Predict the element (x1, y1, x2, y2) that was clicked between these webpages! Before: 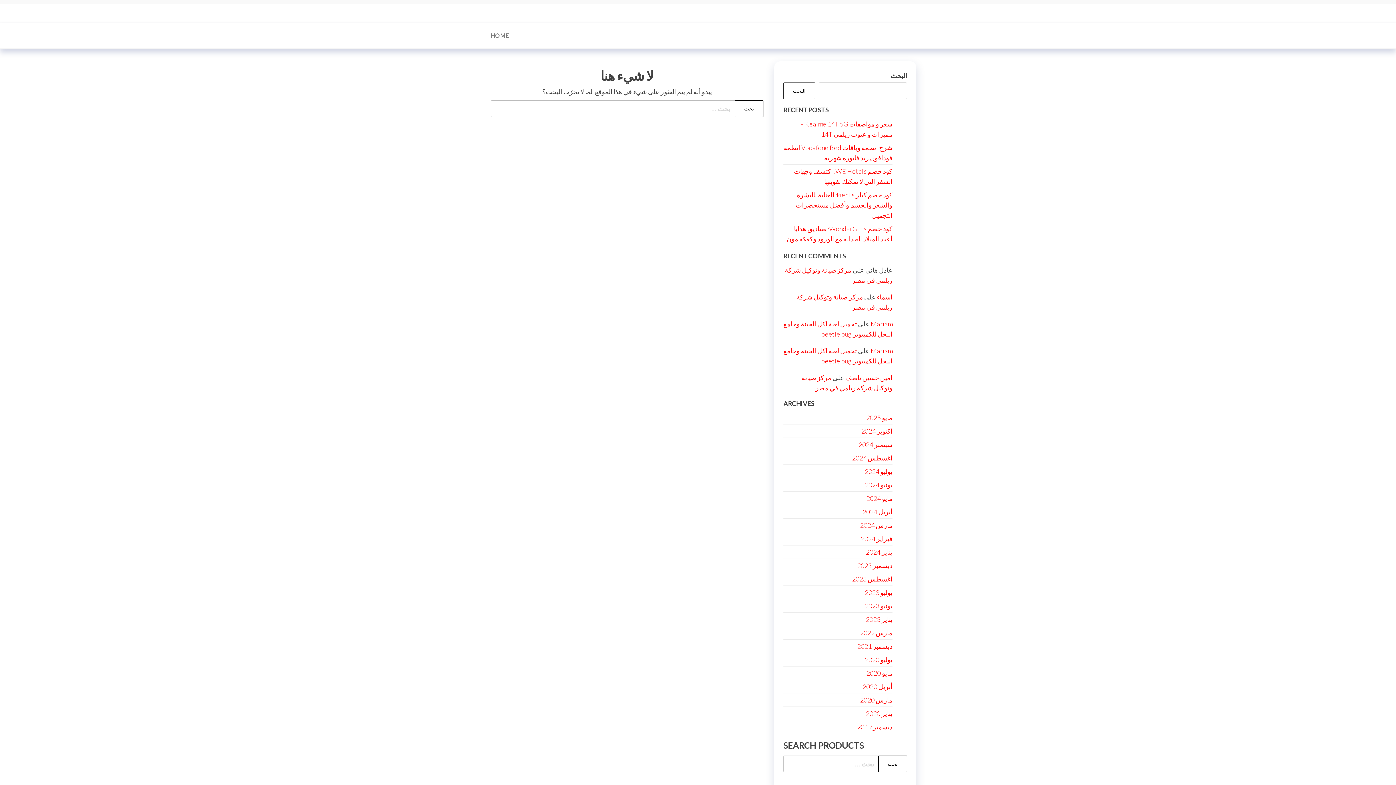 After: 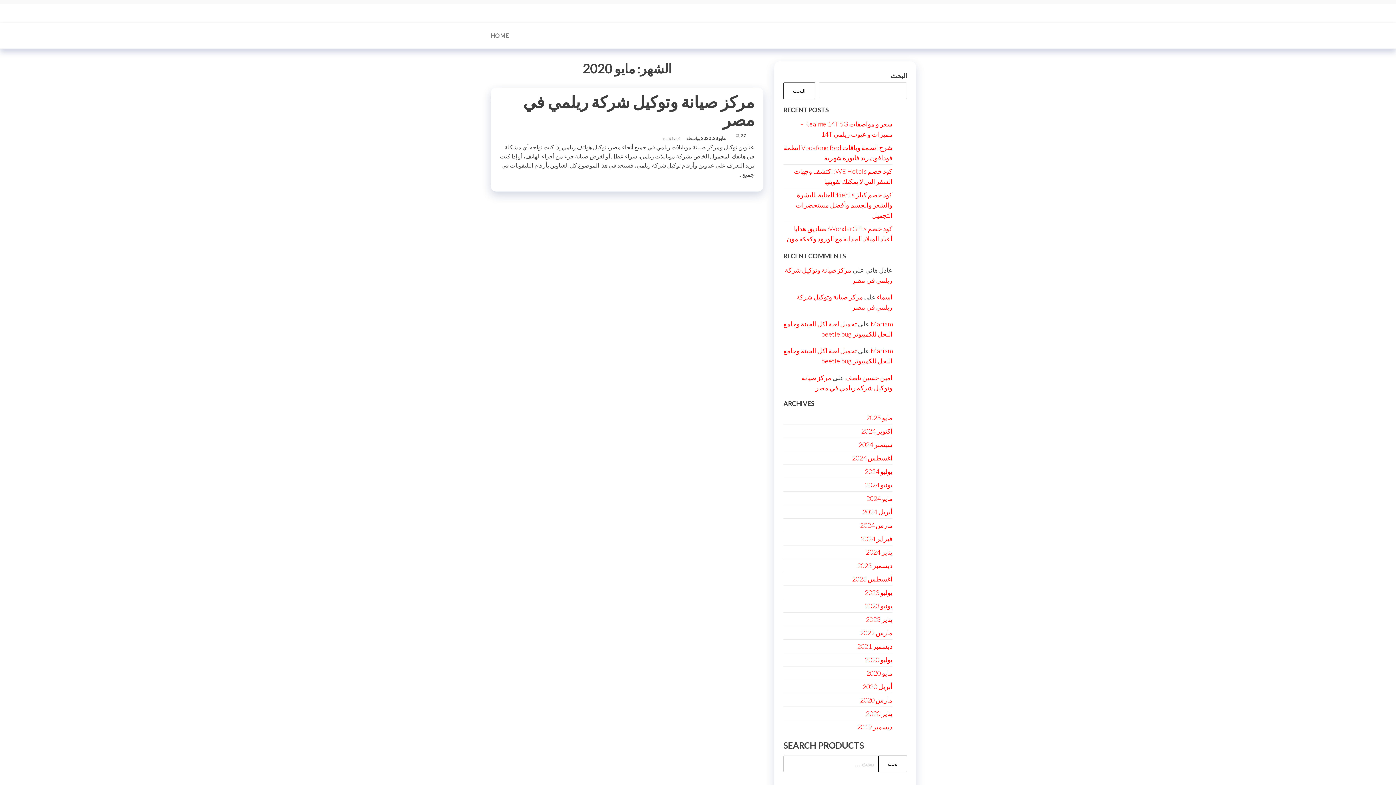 Action: label: مايو 2020 bbox: (866, 669, 892, 677)